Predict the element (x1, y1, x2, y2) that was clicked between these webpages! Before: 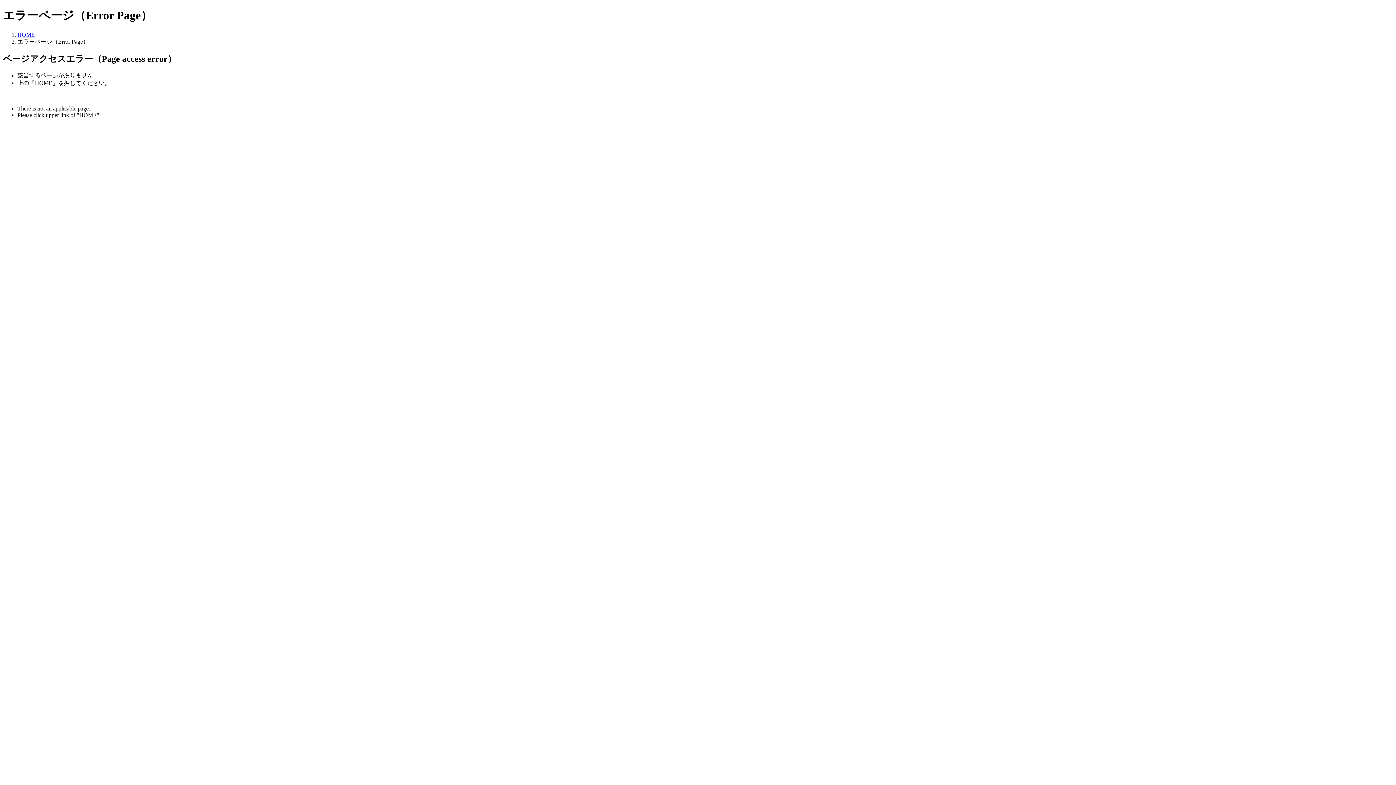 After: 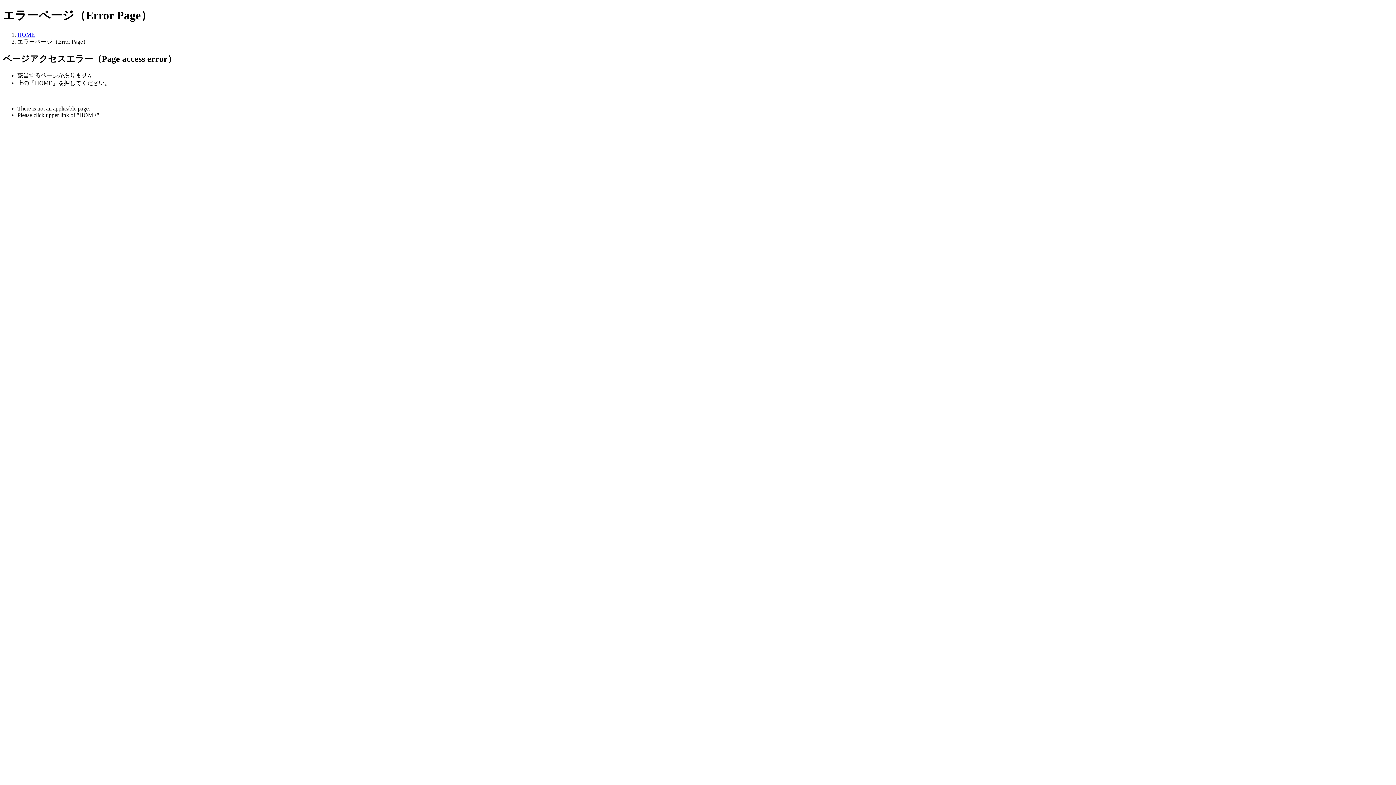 Action: bbox: (17, 31, 34, 37) label: HOME